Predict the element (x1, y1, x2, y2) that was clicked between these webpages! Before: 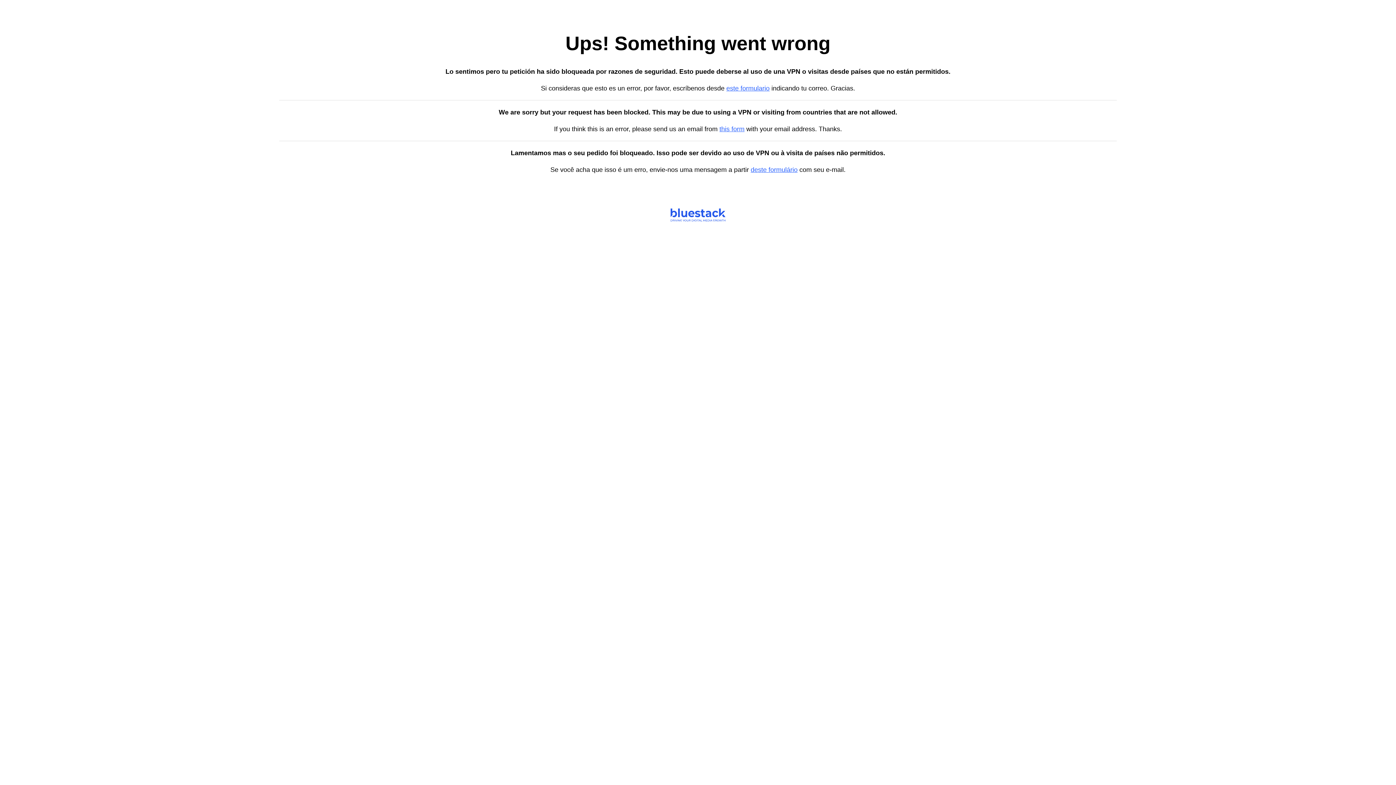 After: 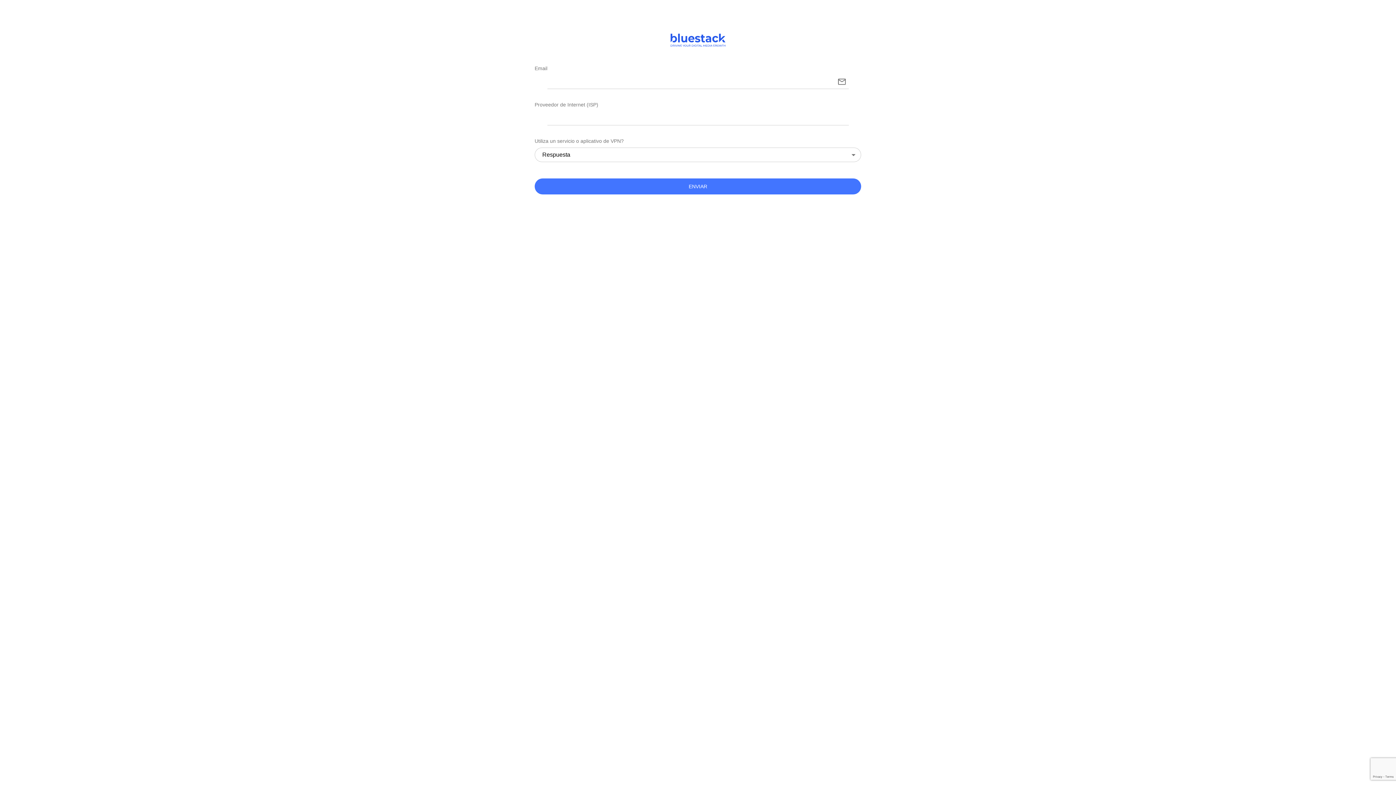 Action: label: este formulario bbox: (726, 84, 769, 92)